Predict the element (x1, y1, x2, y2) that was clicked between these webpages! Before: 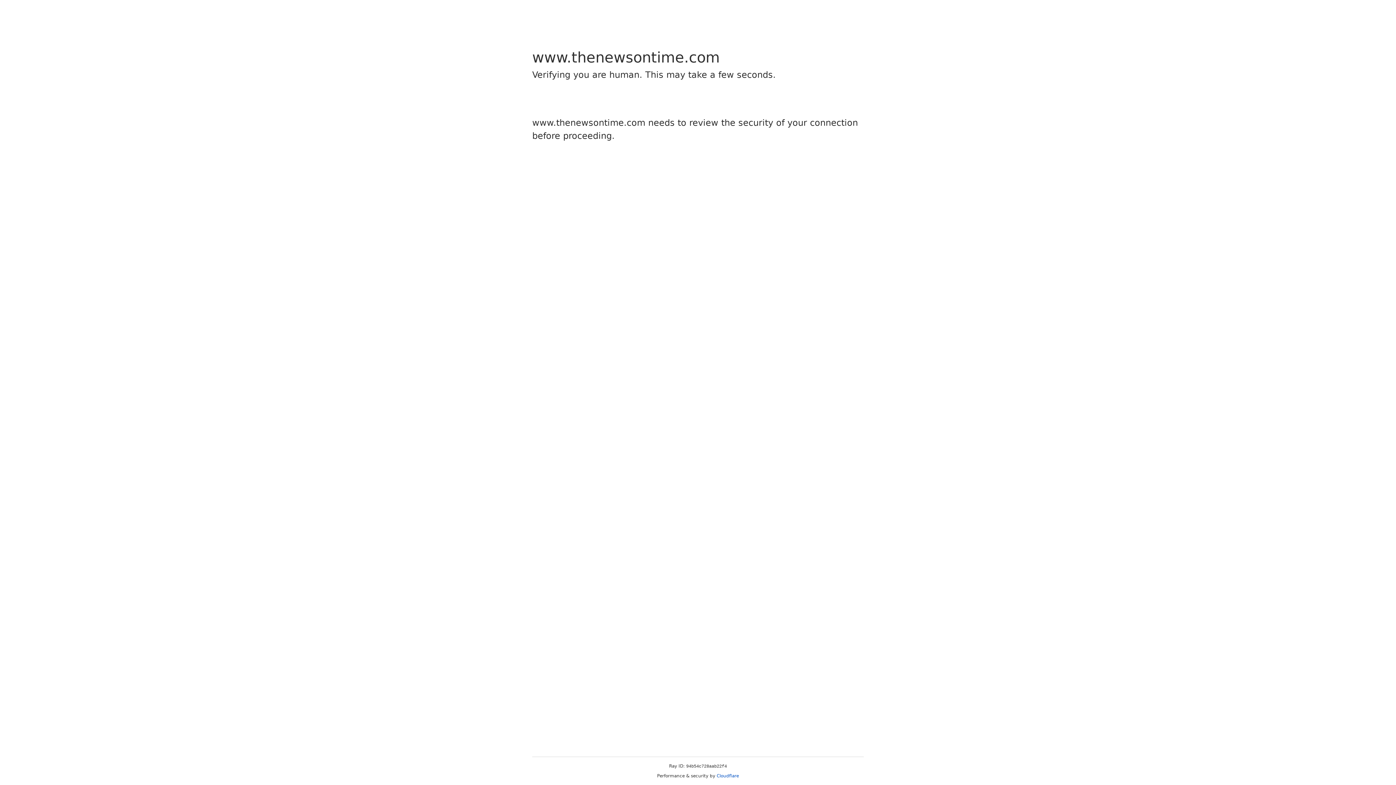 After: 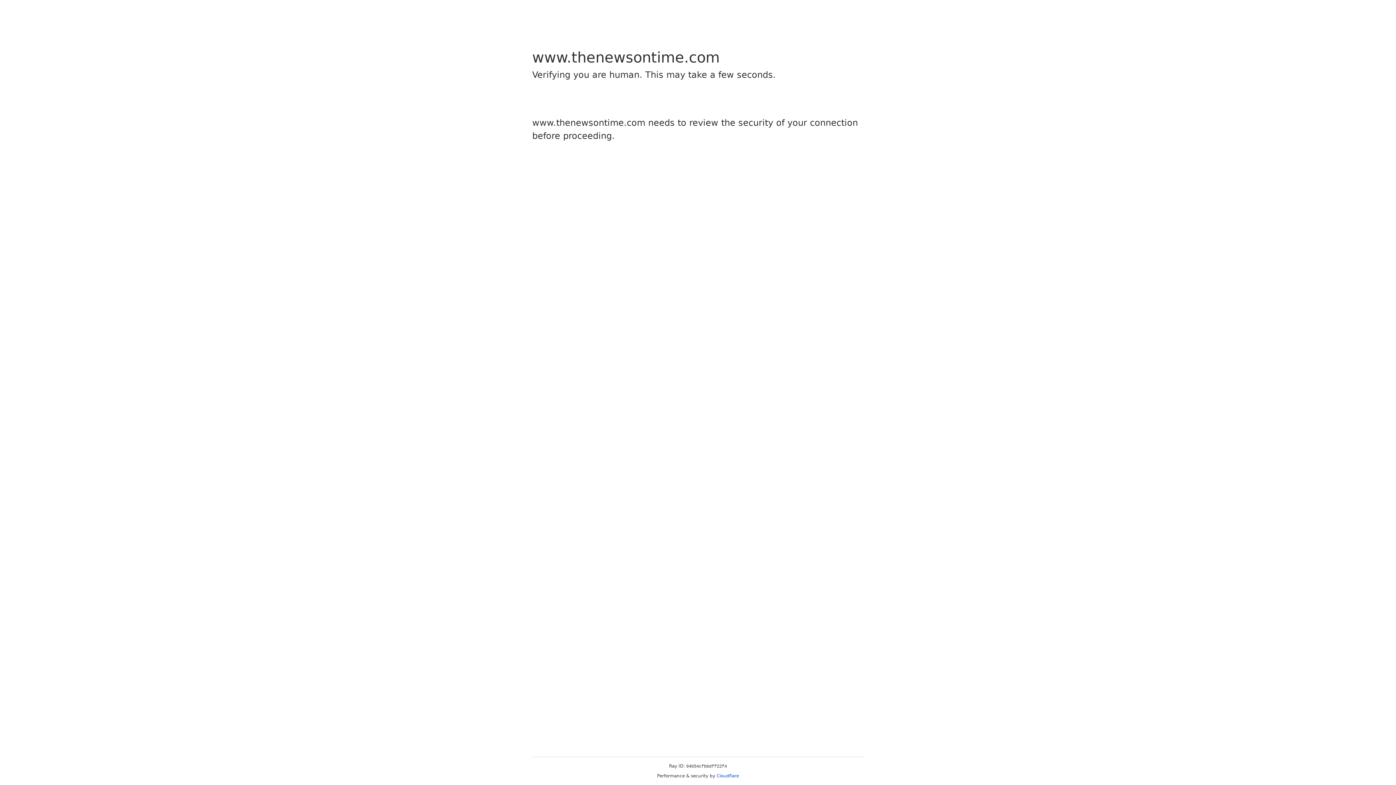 Action: label: Cloudflare bbox: (716, 773, 739, 778)